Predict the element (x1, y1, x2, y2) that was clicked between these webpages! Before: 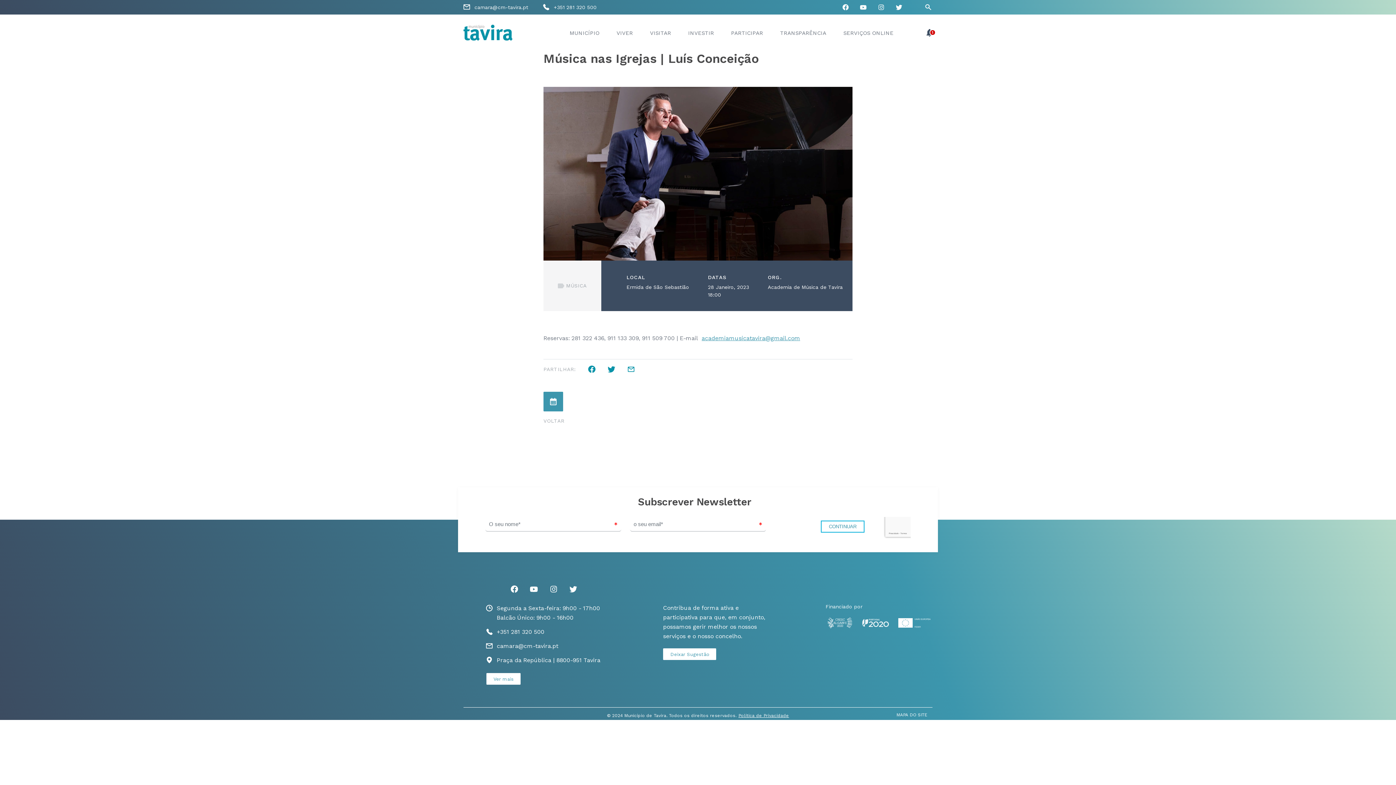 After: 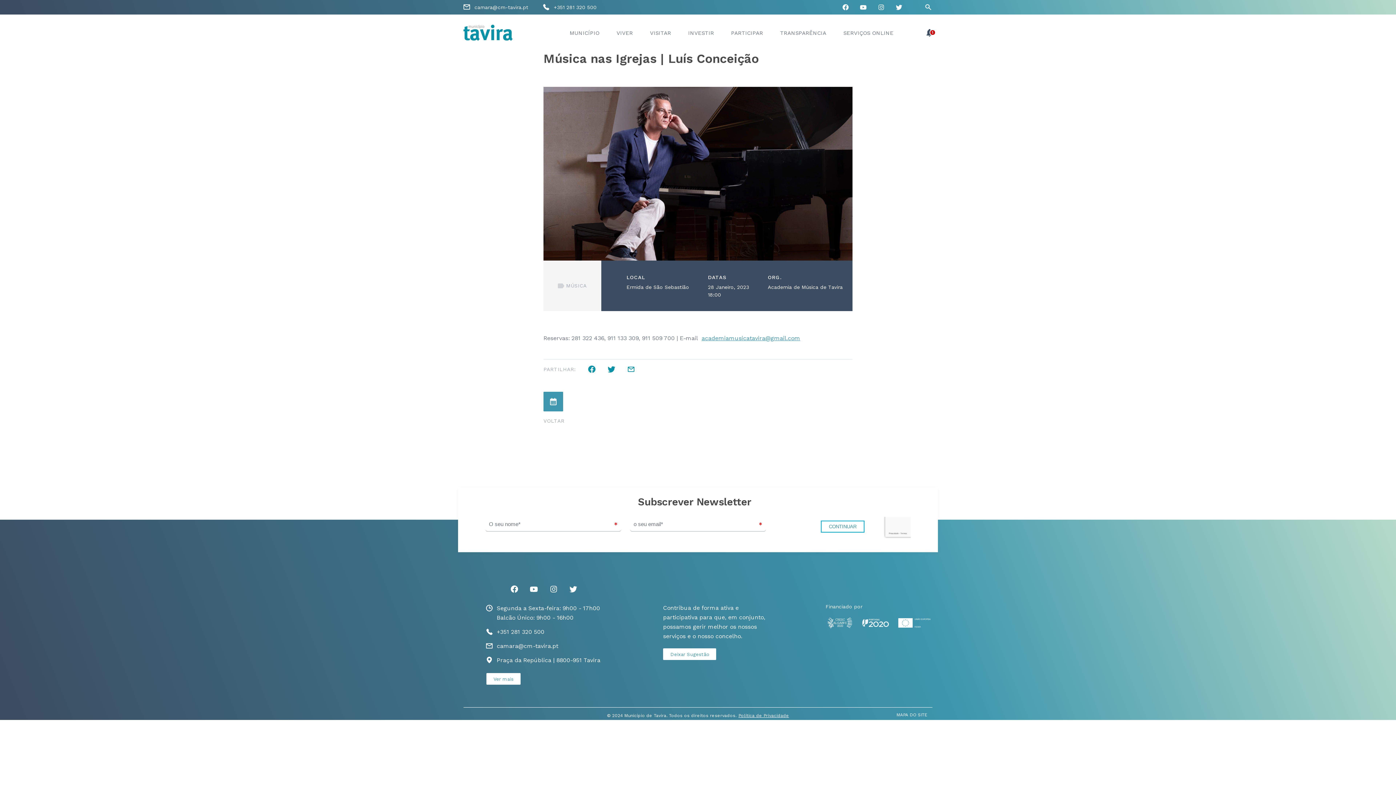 Action: bbox: (607, 365, 616, 373)